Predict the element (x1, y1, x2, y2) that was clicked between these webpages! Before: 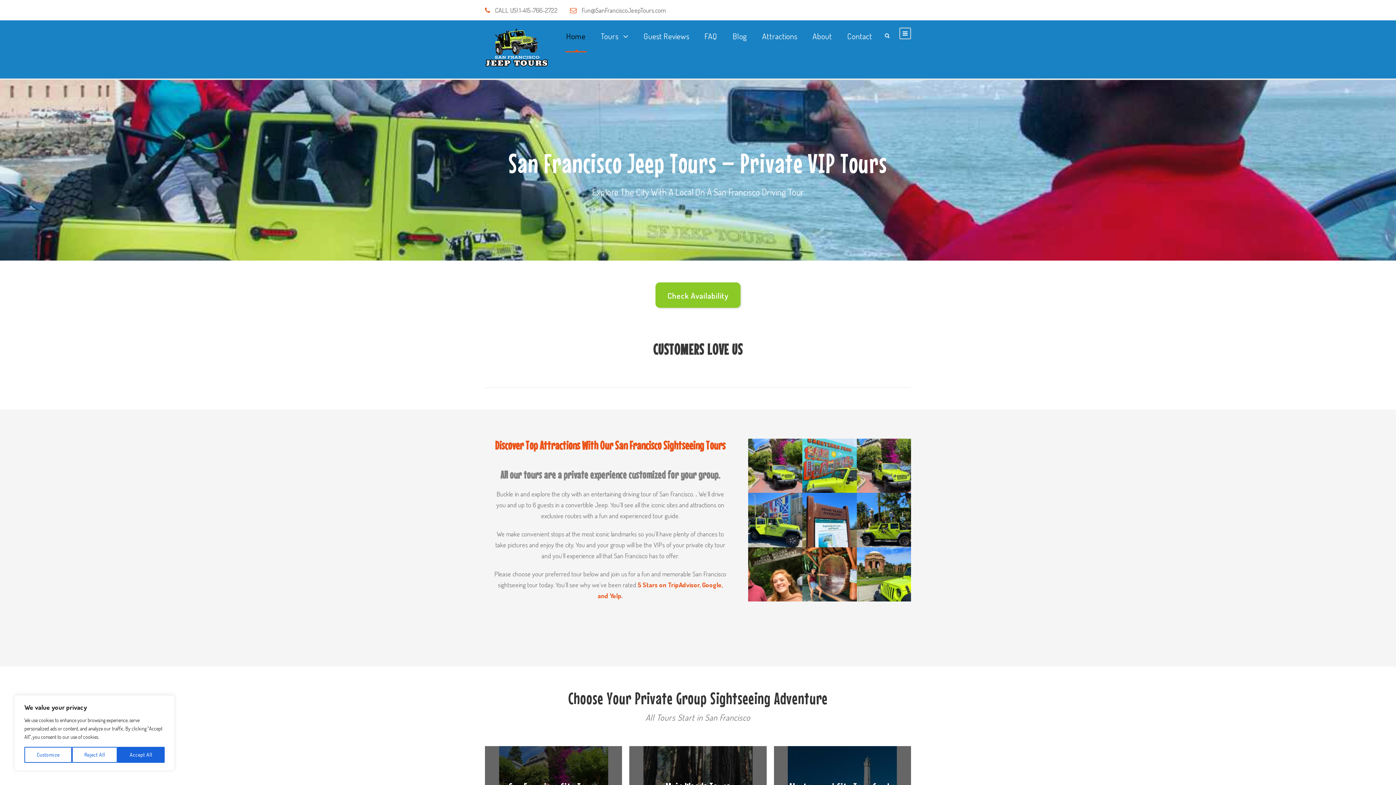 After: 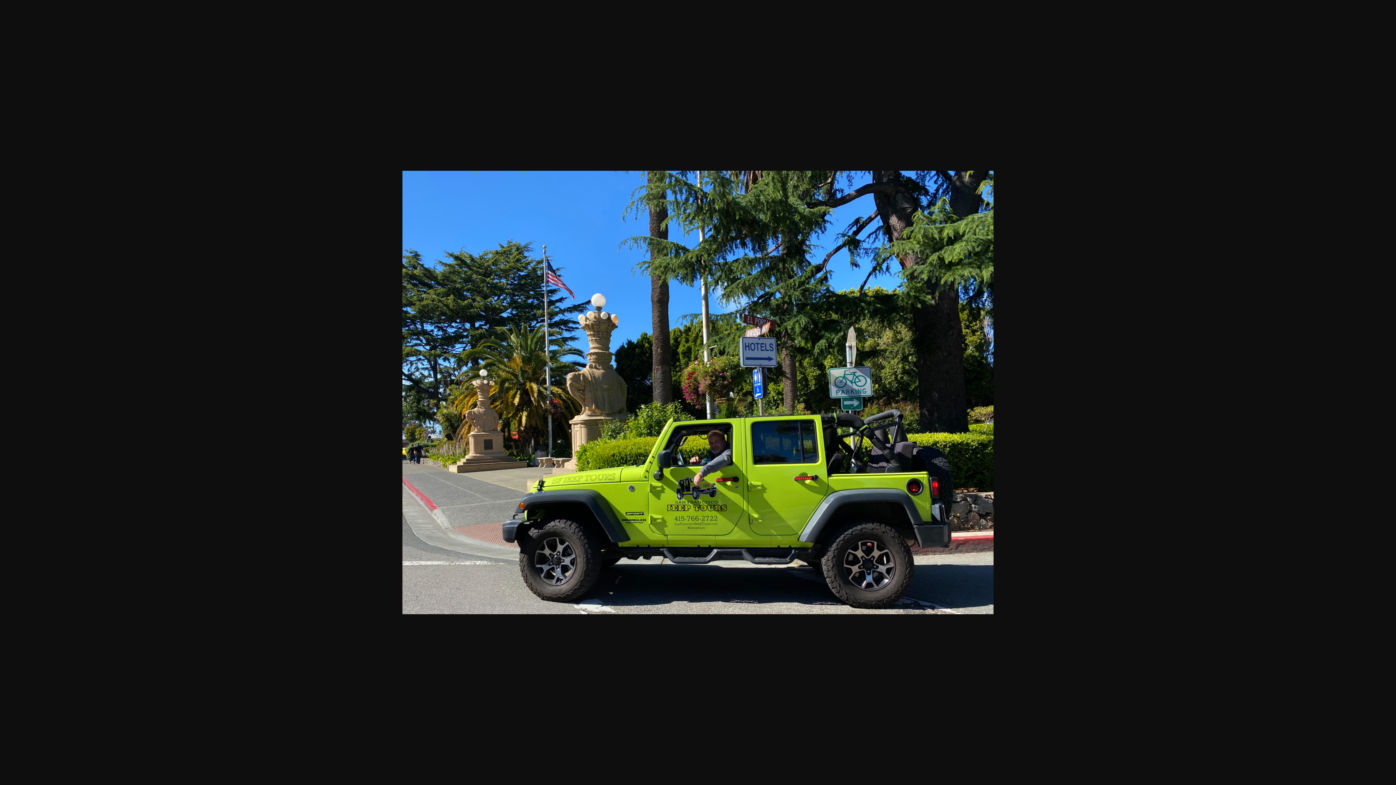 Action: bbox: (856, 515, 911, 523)